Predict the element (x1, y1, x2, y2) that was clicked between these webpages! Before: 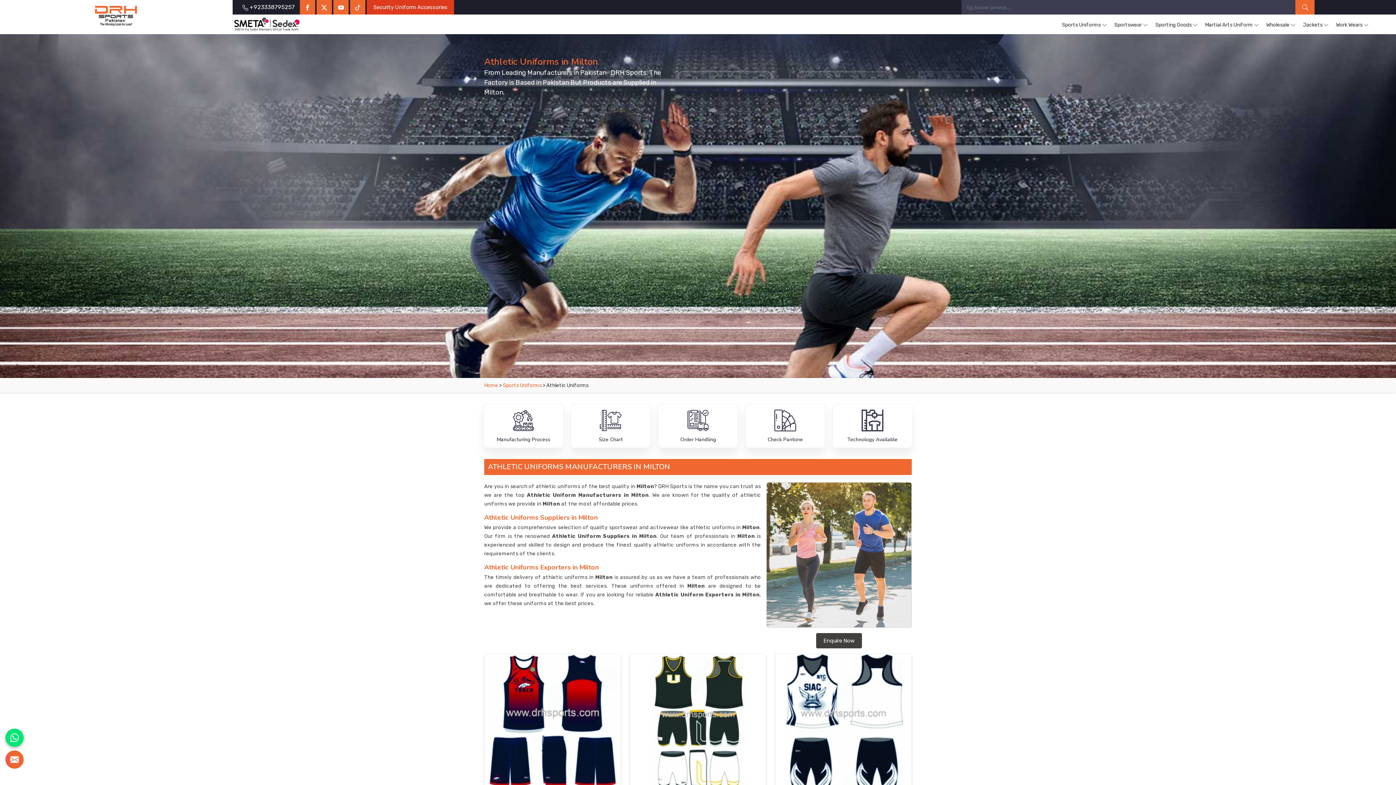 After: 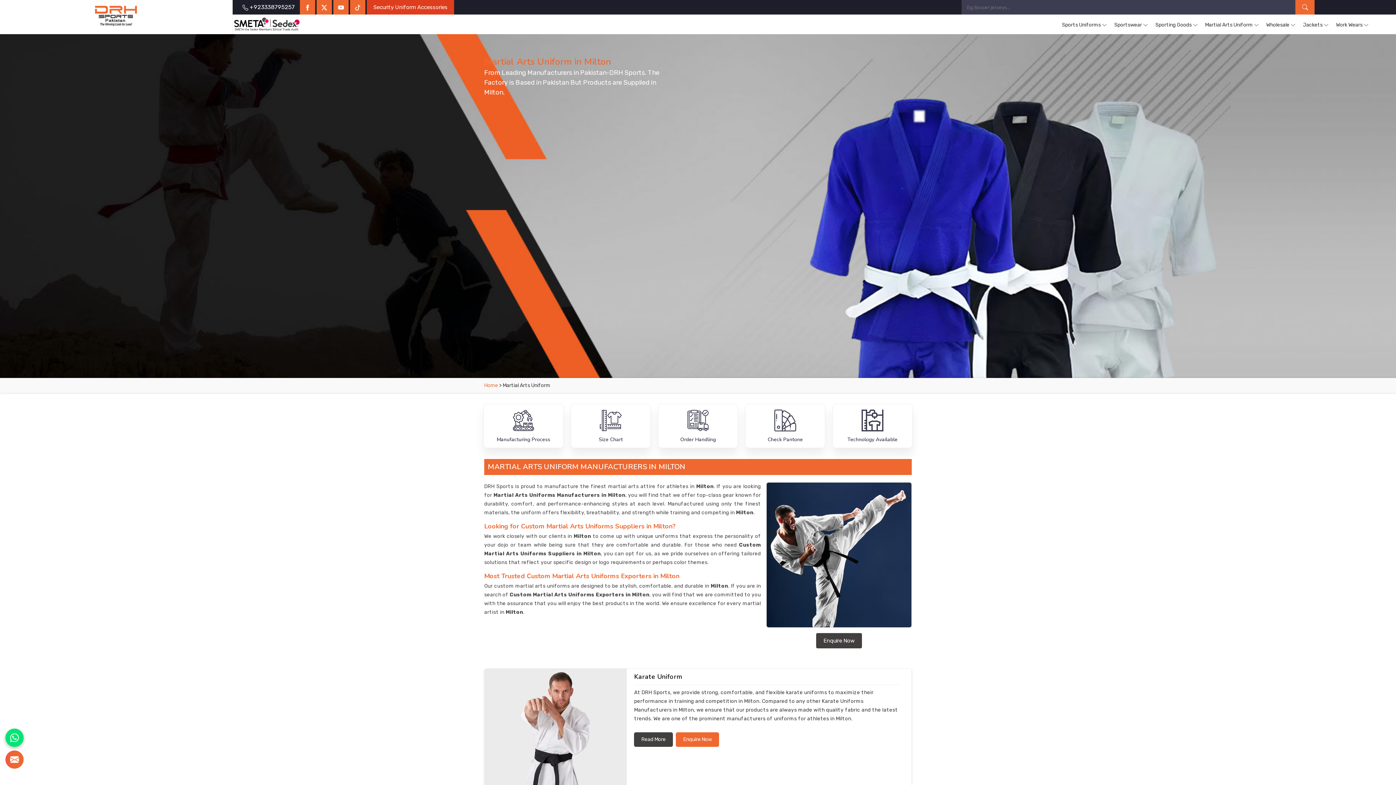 Action: bbox: (1254, 20, 1259, 29)